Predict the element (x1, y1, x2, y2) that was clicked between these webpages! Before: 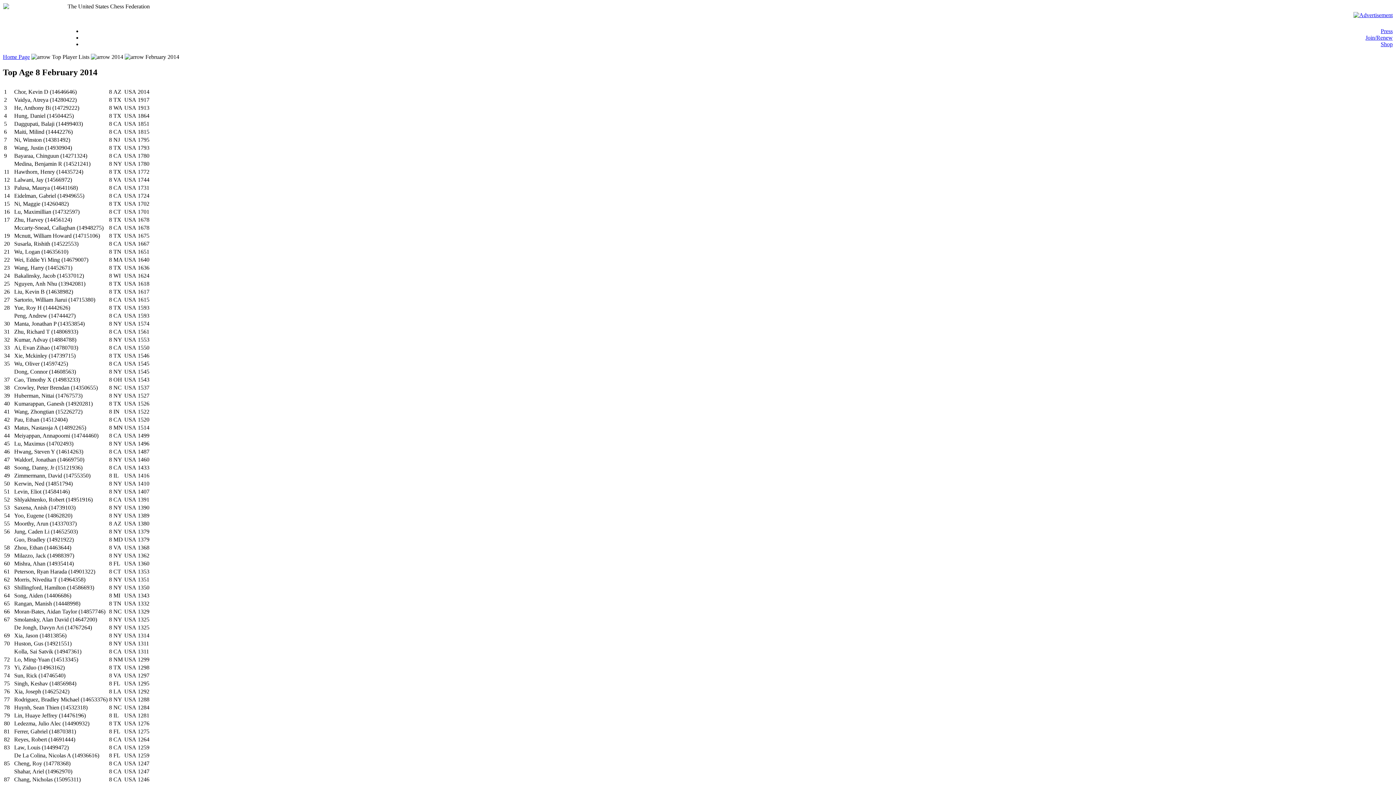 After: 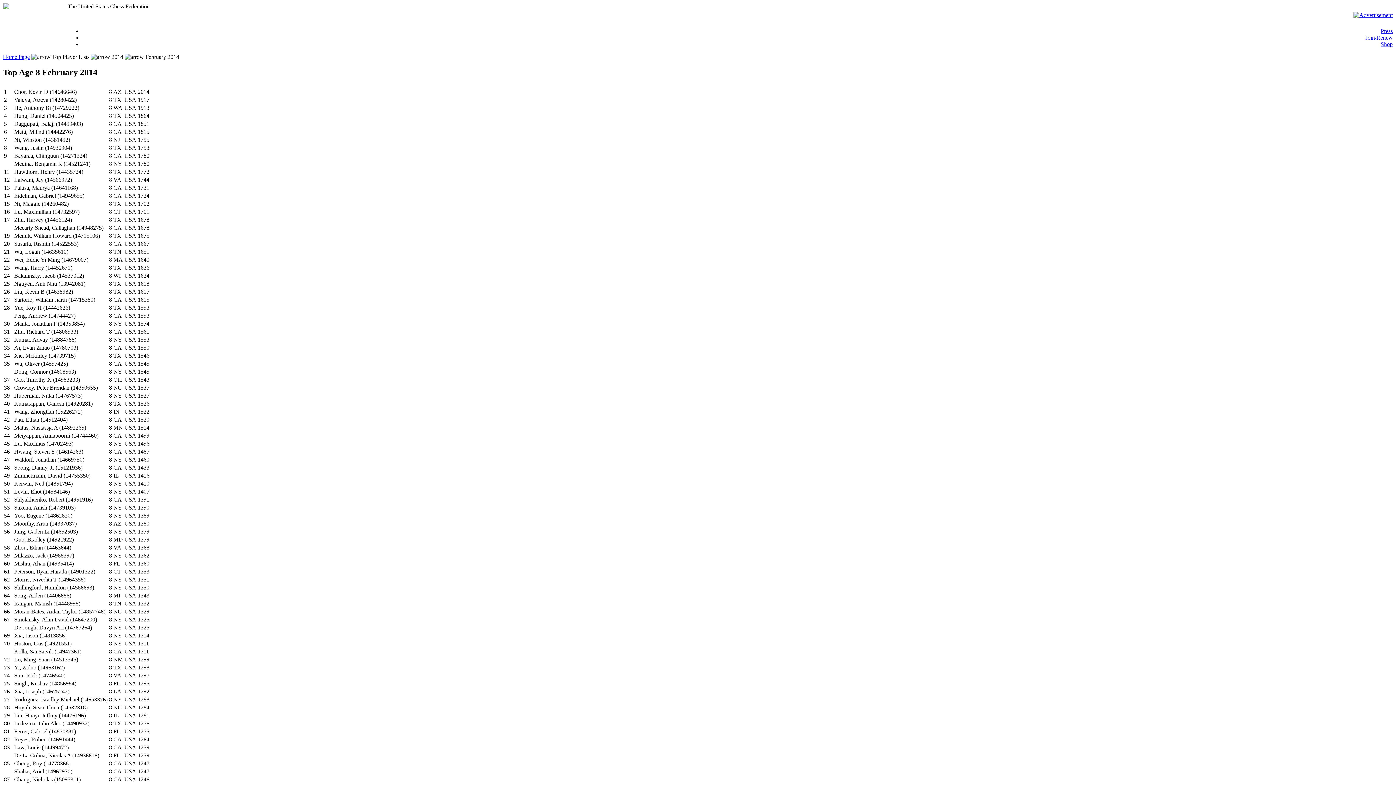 Action: label: Join/Renew bbox: (1365, 34, 1393, 40)